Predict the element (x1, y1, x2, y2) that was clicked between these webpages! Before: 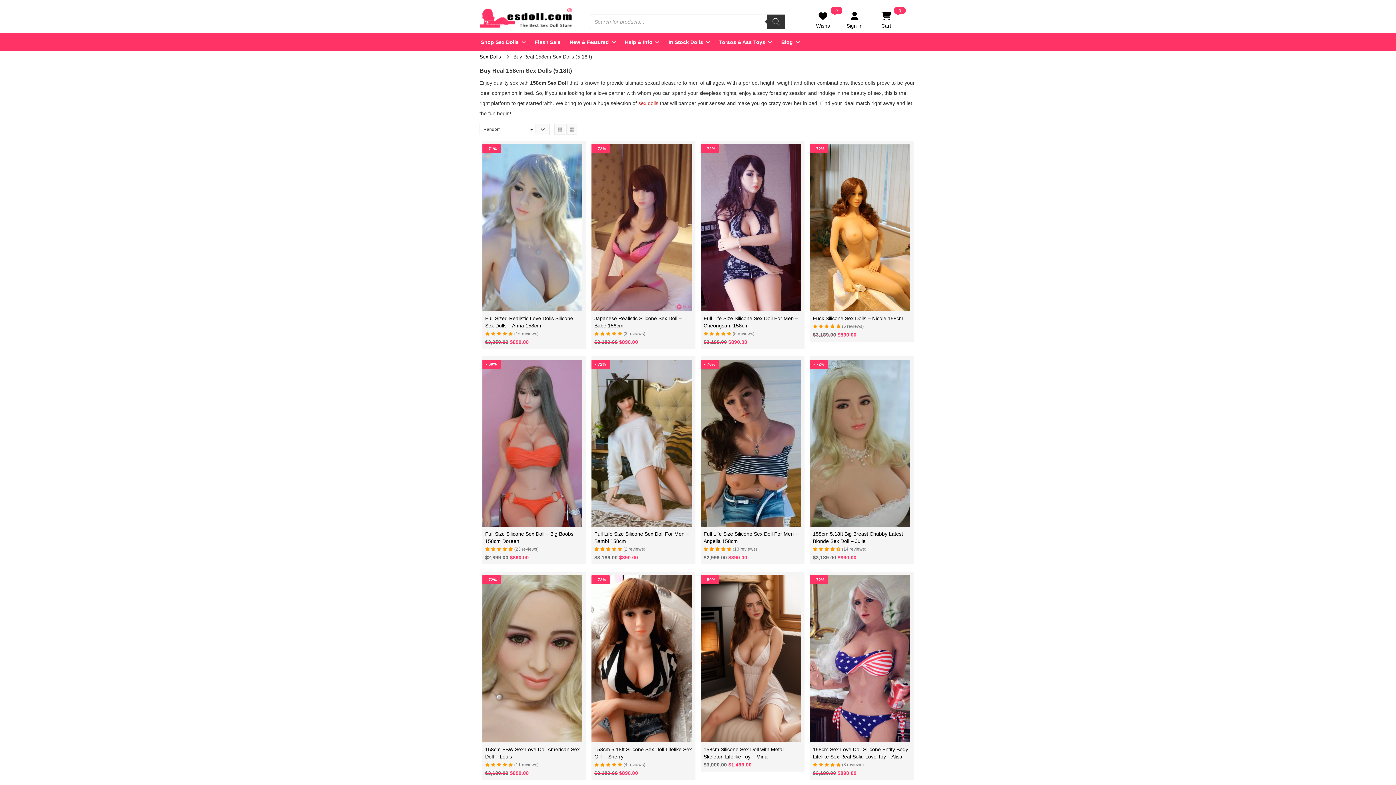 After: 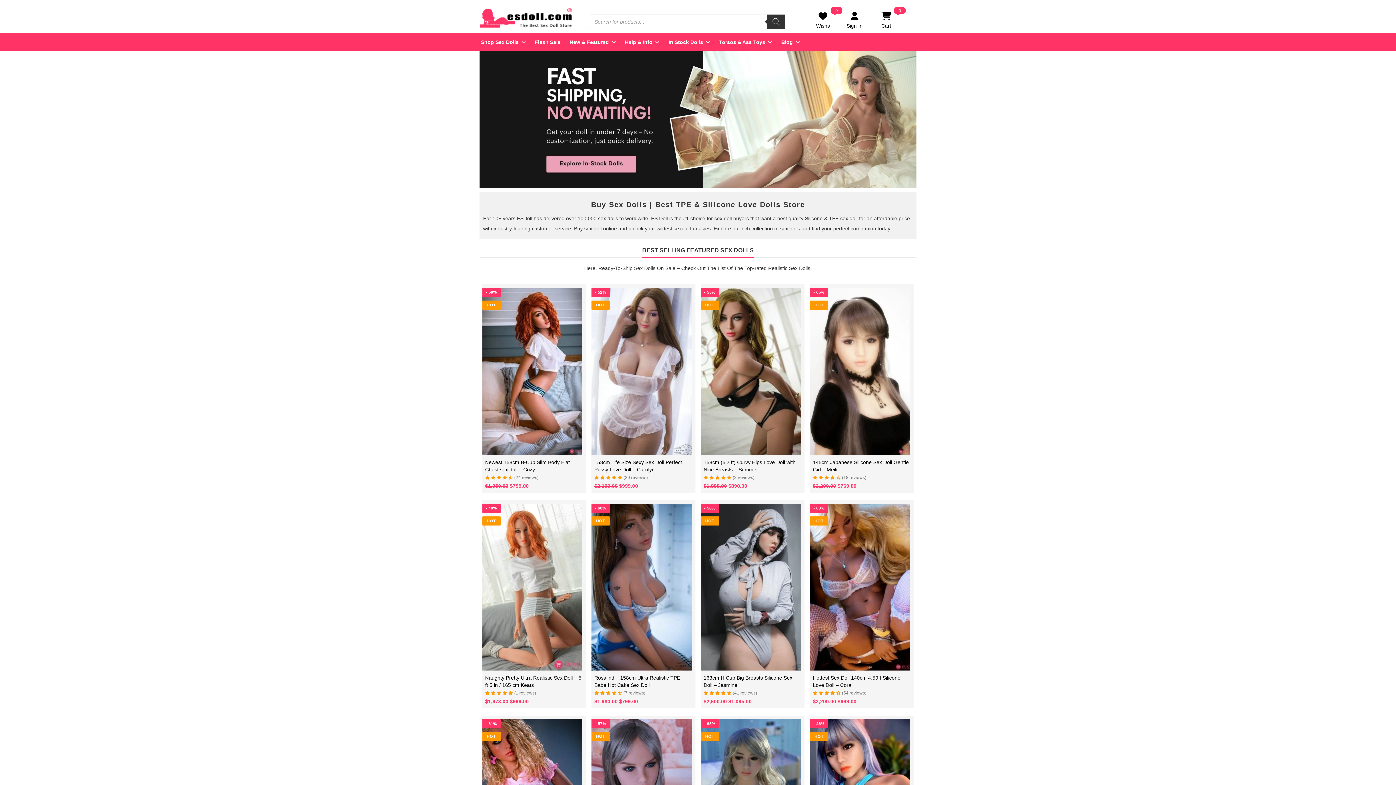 Action: bbox: (638, 100, 658, 106) label: sex dolls